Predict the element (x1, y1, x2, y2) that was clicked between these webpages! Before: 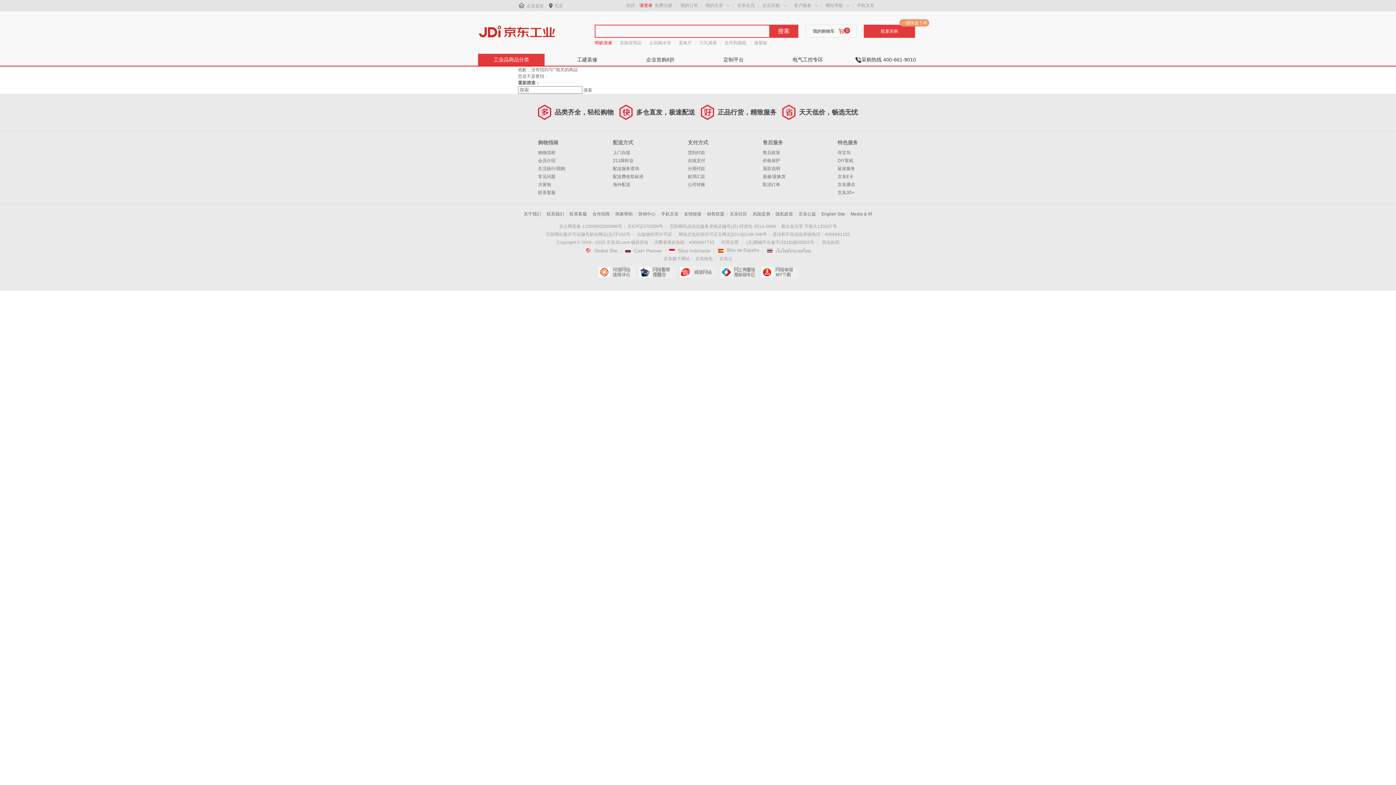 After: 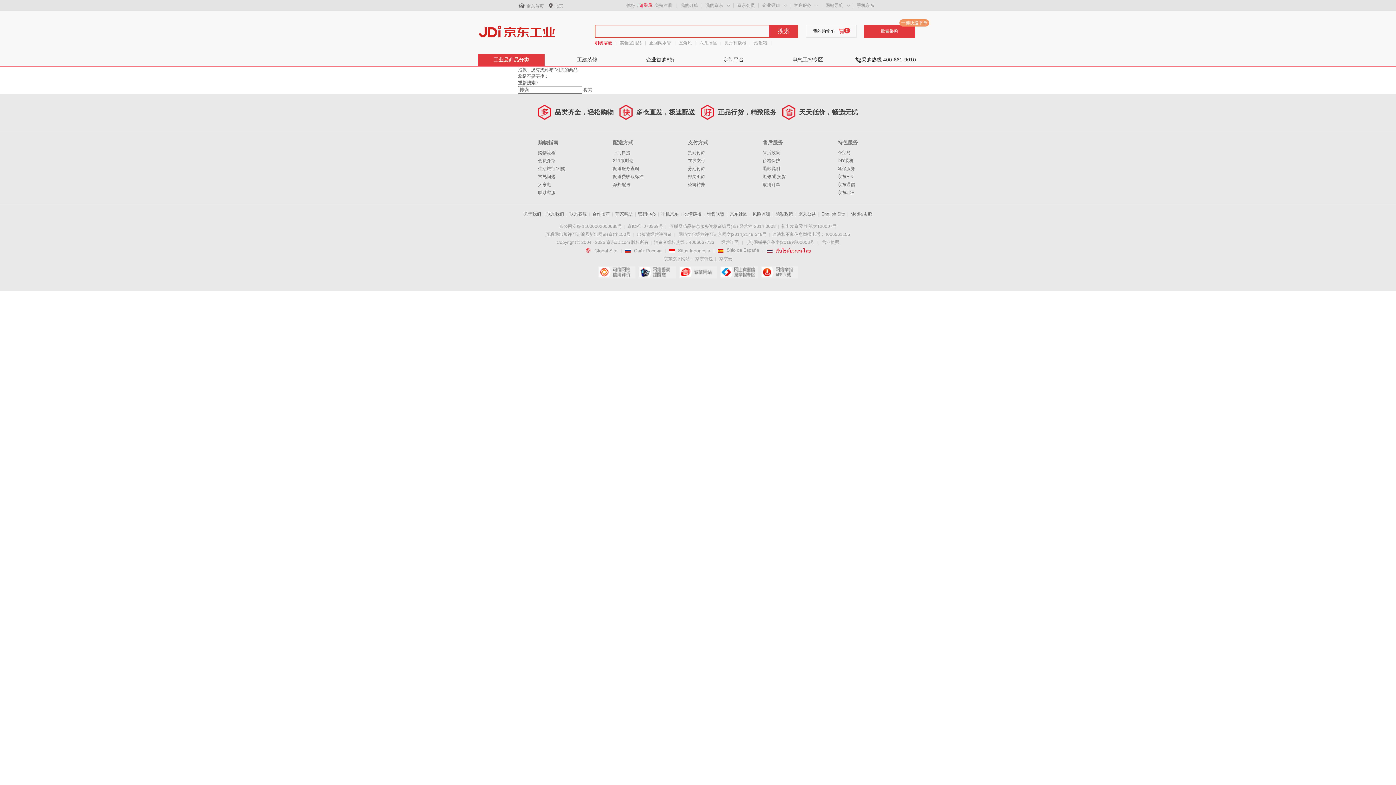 Action: label:  bbox: (767, 248, 810, 253)